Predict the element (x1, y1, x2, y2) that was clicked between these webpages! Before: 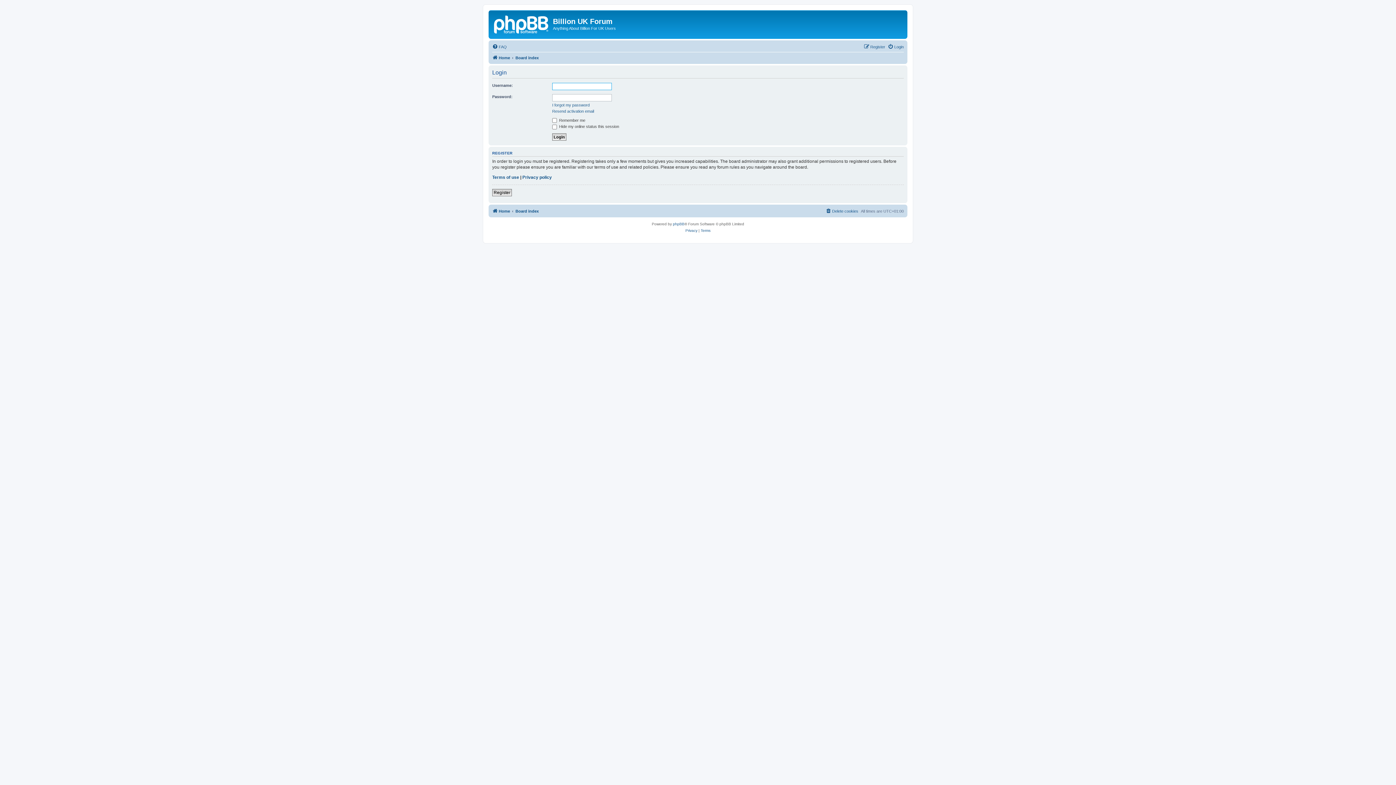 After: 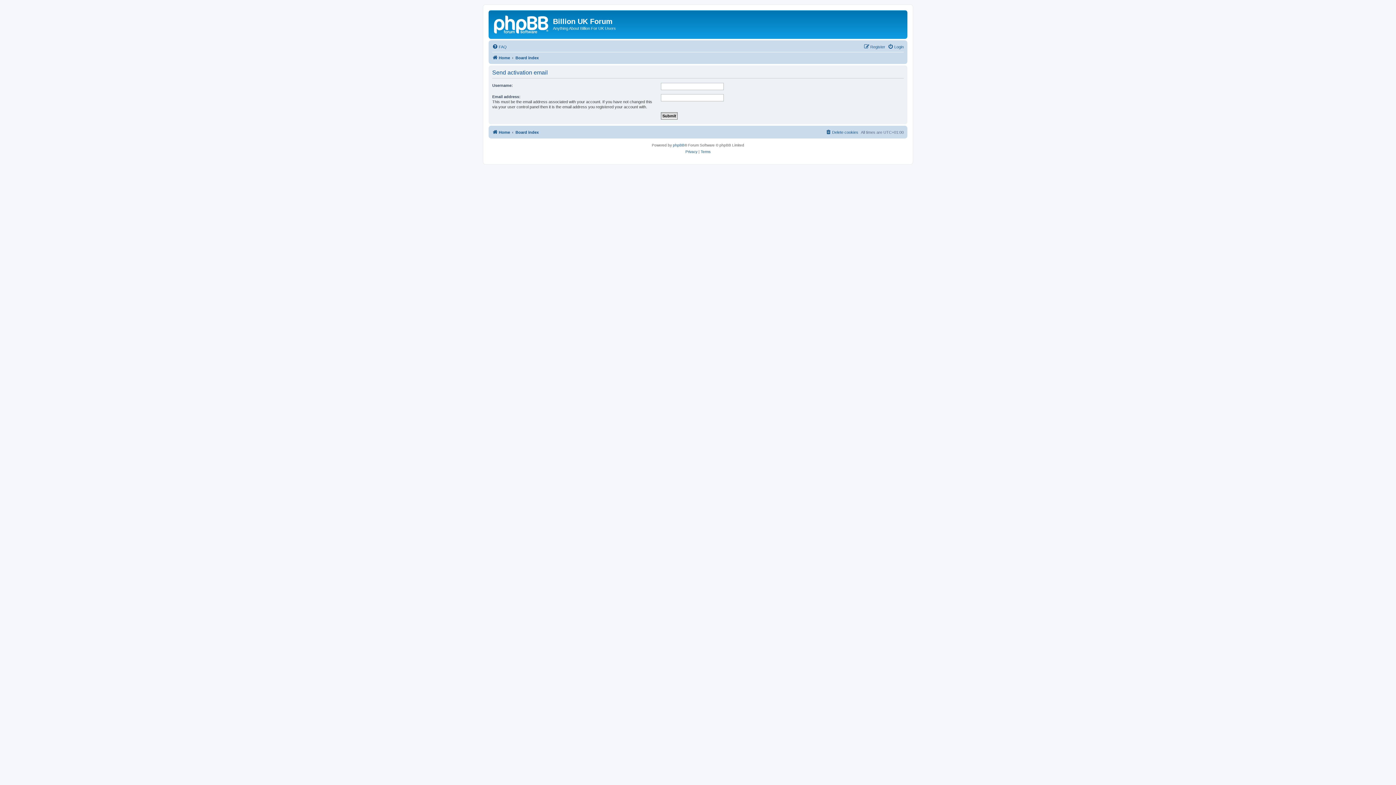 Action: bbox: (552, 108, 594, 113) label: Resend activation email